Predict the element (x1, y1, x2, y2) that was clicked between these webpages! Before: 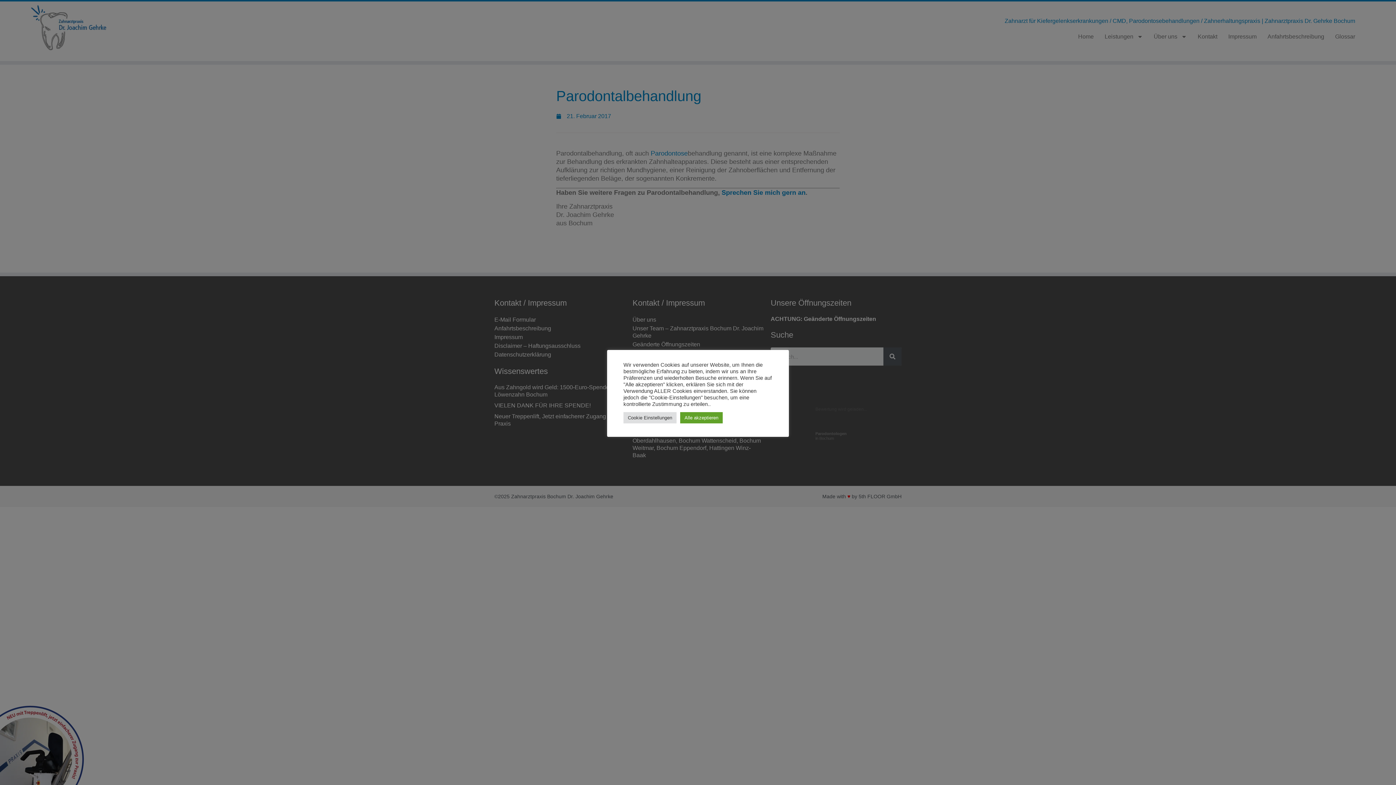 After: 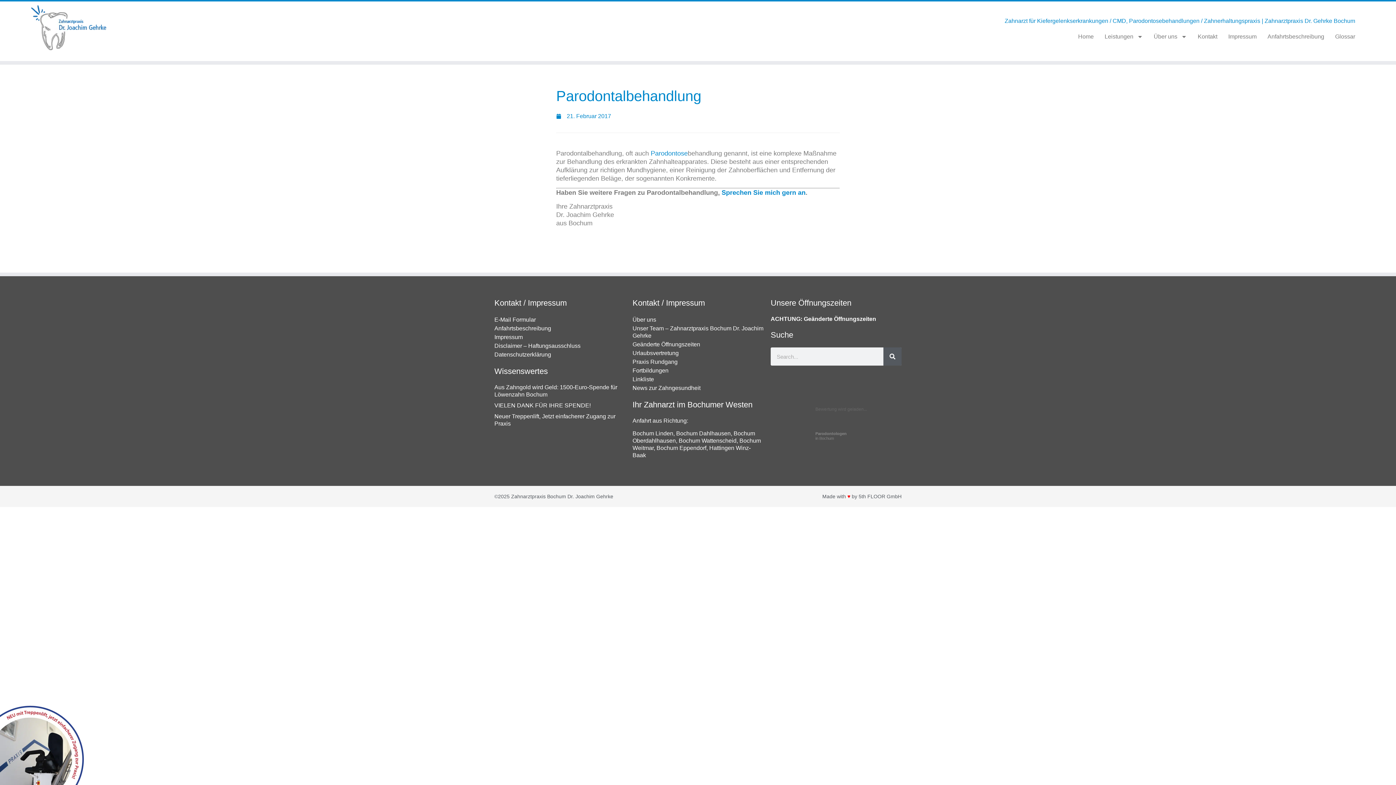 Action: bbox: (680, 412, 722, 423) label: Alle akzeptieren